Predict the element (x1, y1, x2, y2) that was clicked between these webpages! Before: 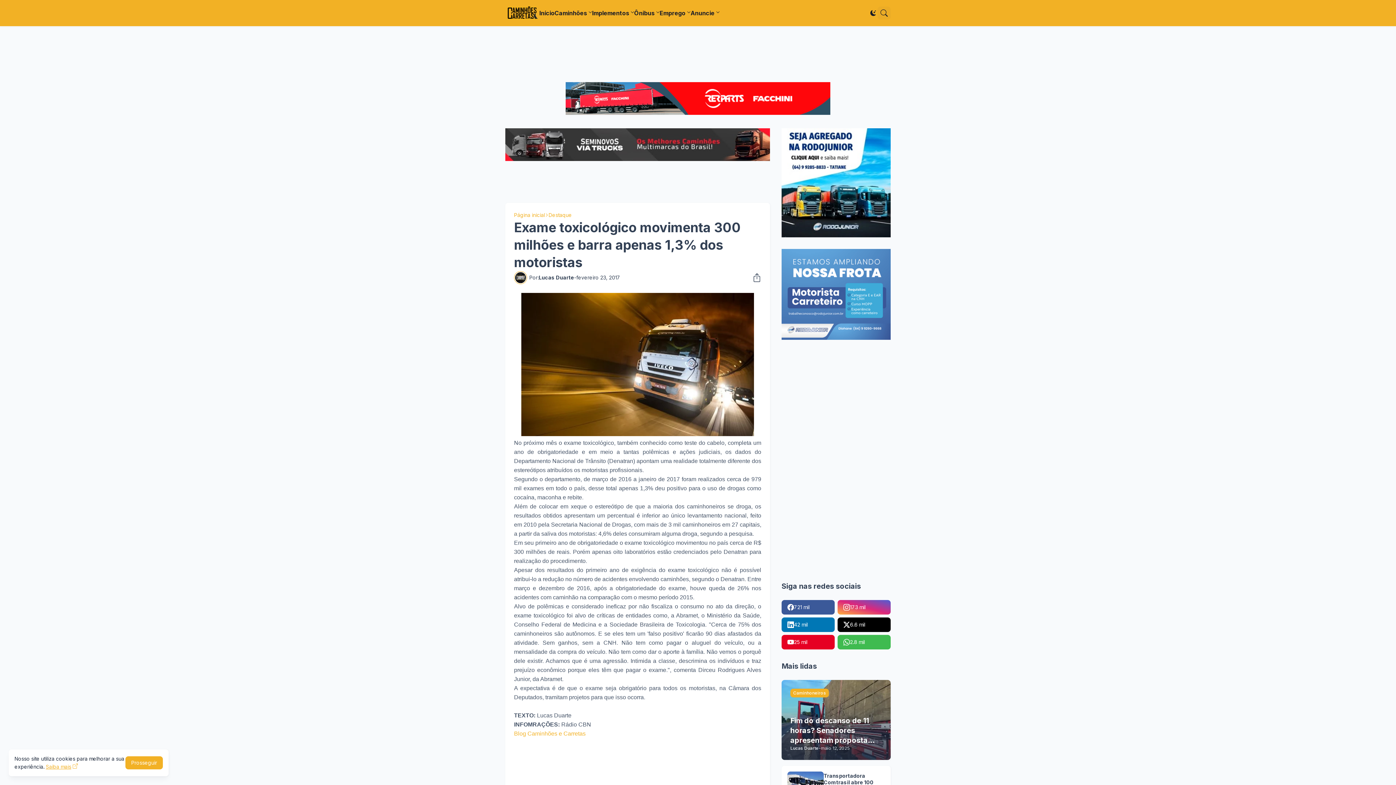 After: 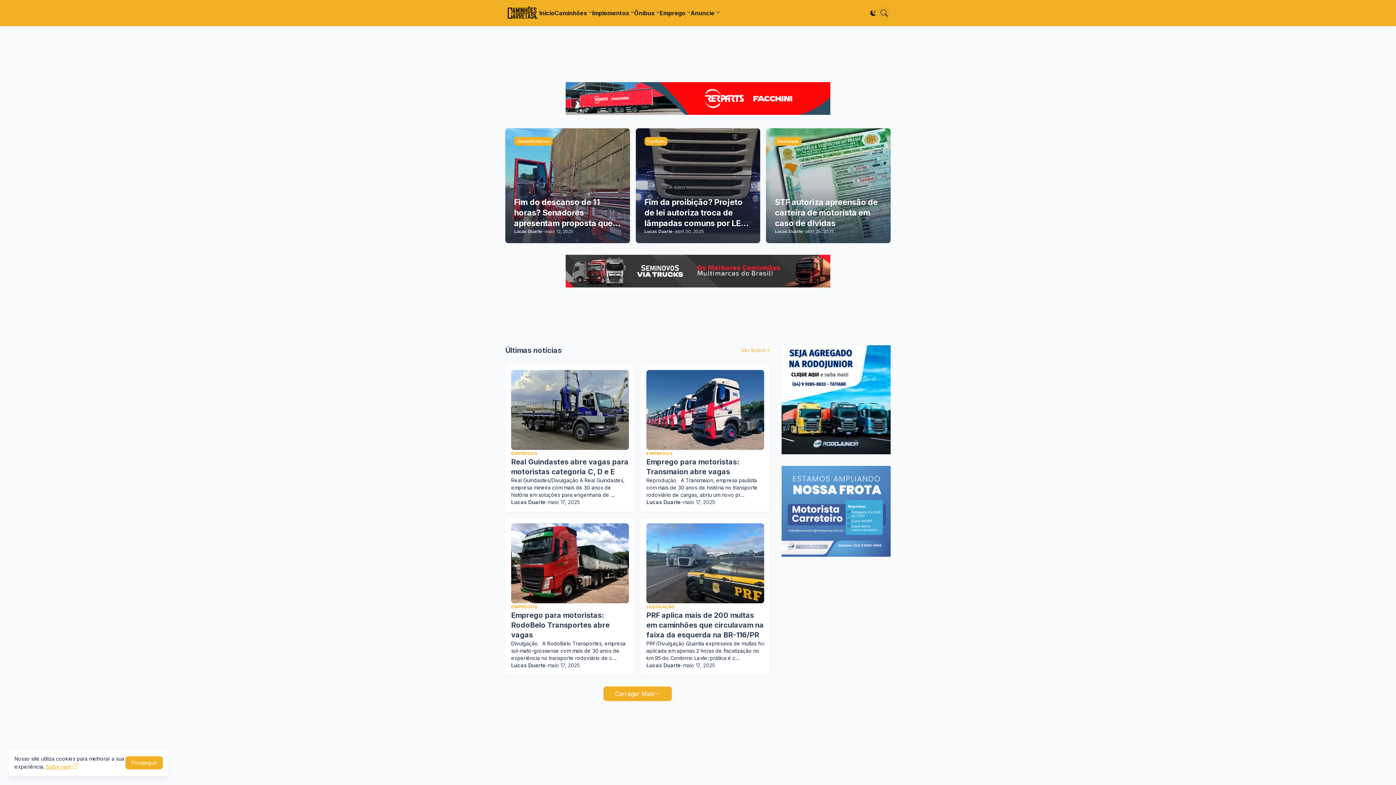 Action: label: Início bbox: (539, 0, 554, 26)